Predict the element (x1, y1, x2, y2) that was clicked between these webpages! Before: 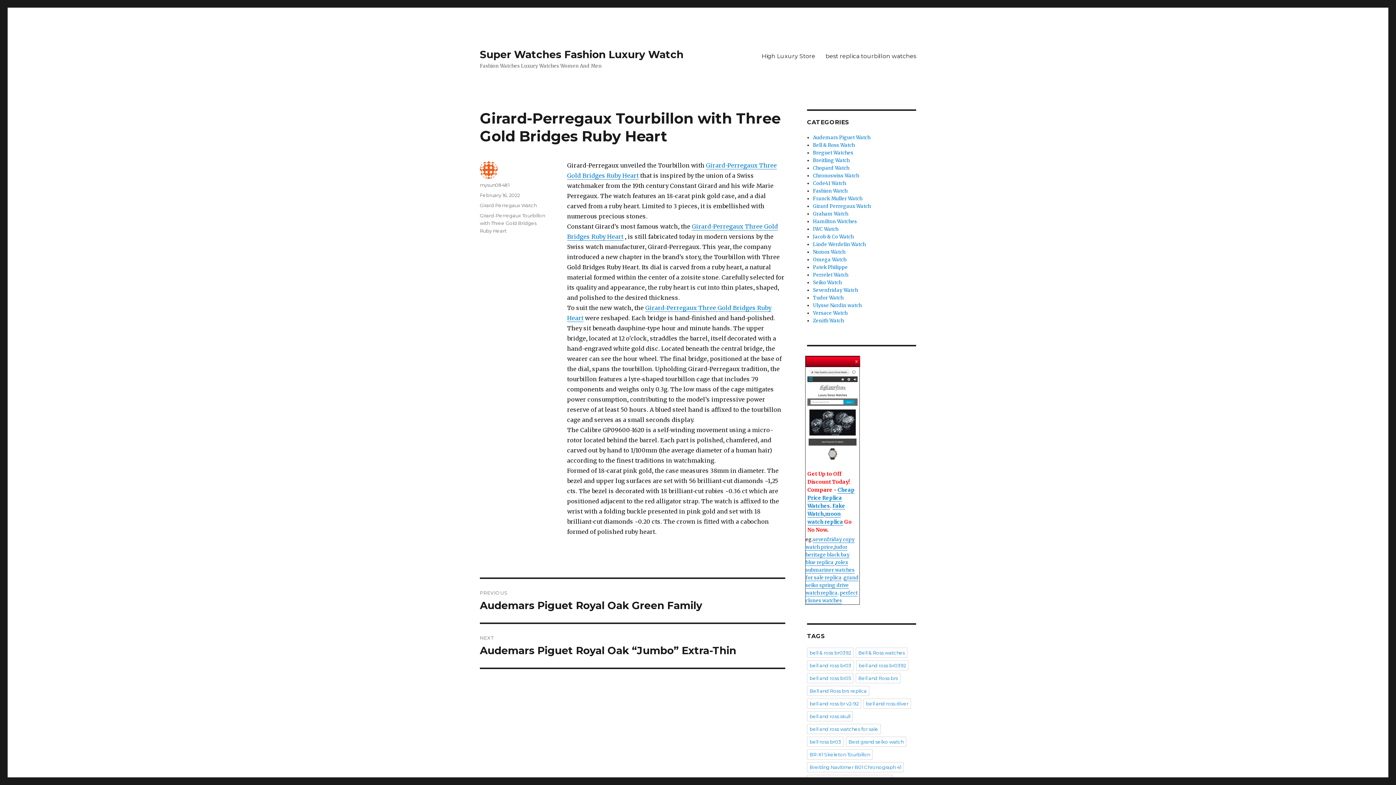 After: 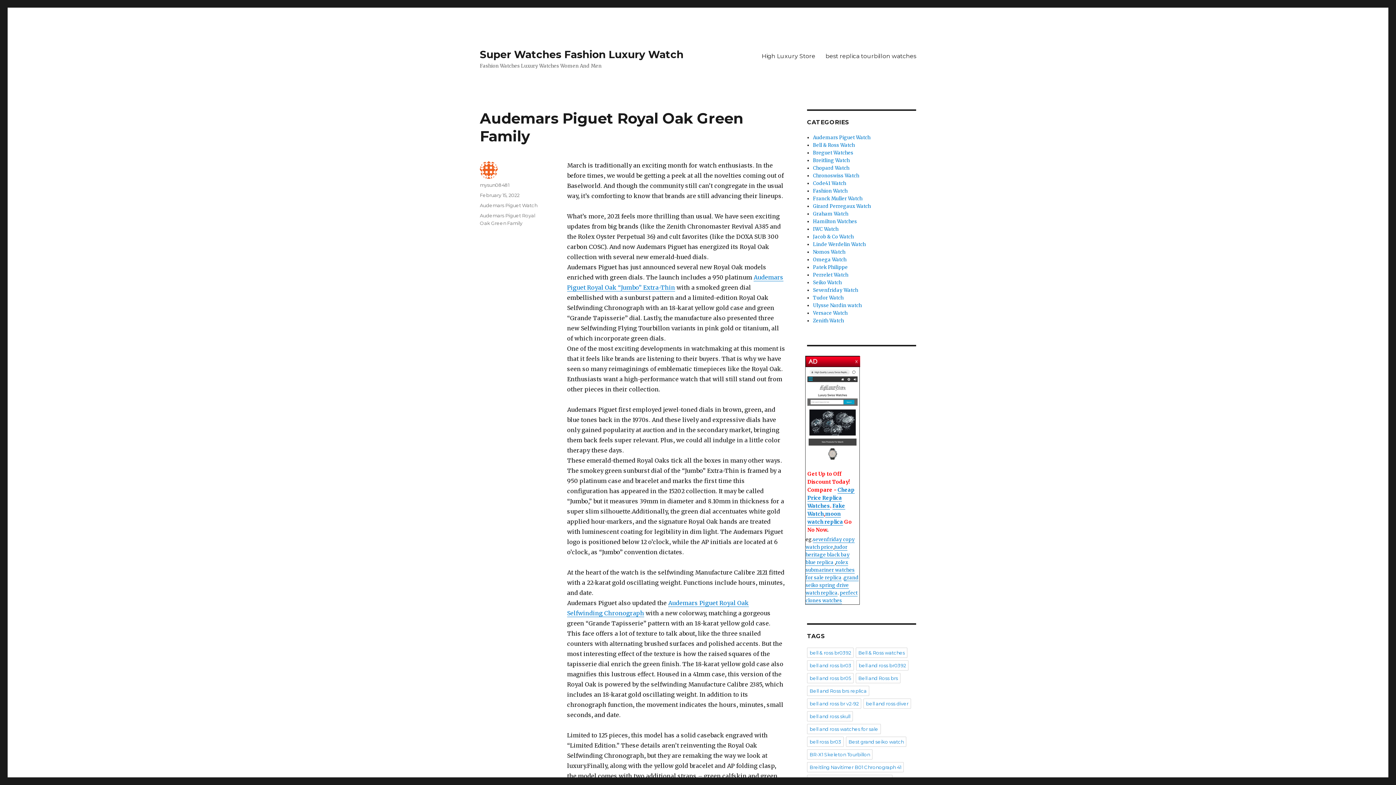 Action: label: PREVIOUS
Previous post:
Audemars Piguet Royal Oak Green Family bbox: (480, 579, 785, 622)